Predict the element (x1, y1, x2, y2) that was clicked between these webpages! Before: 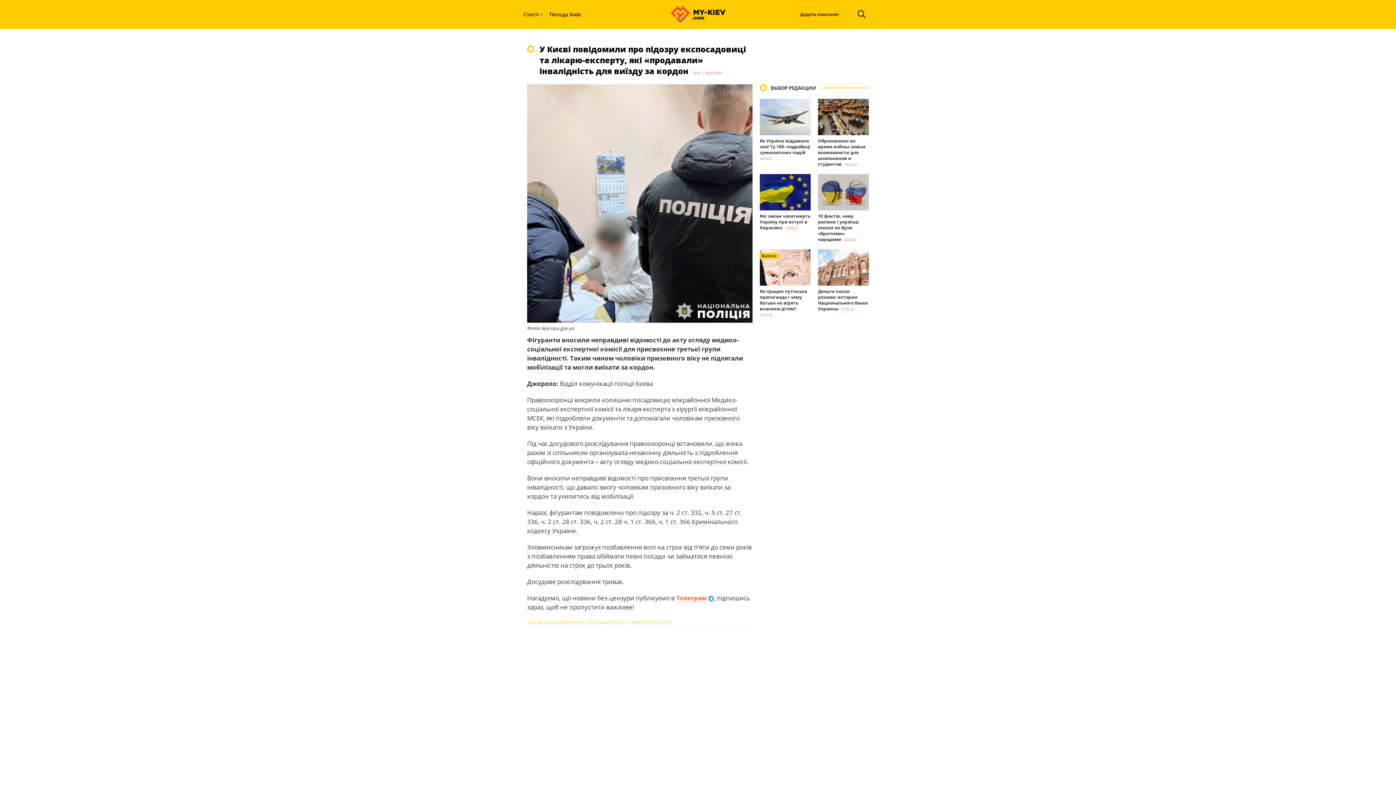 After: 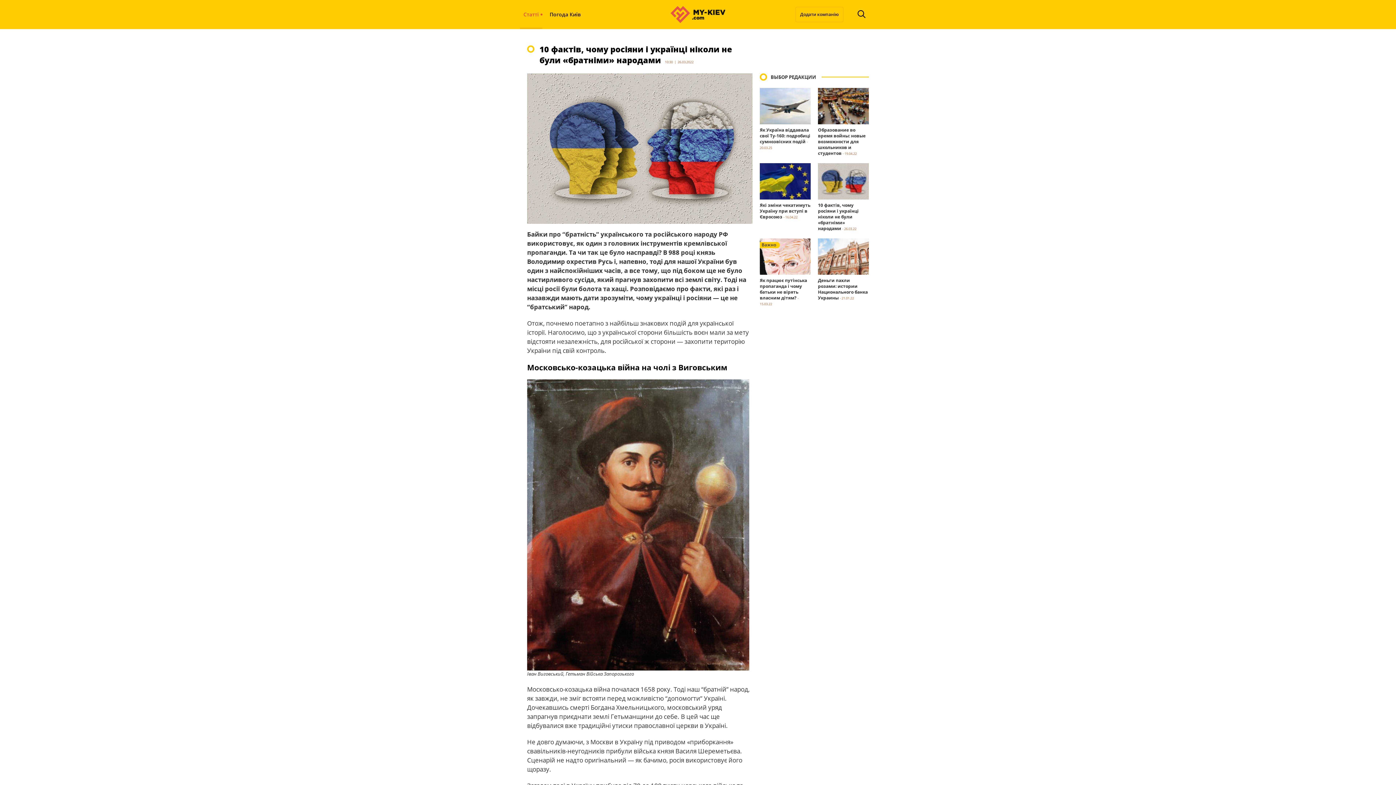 Action: label: 10 фактів, чому росіяни і українці ніколи не були «братніми» народами bbox: (818, 213, 858, 242)